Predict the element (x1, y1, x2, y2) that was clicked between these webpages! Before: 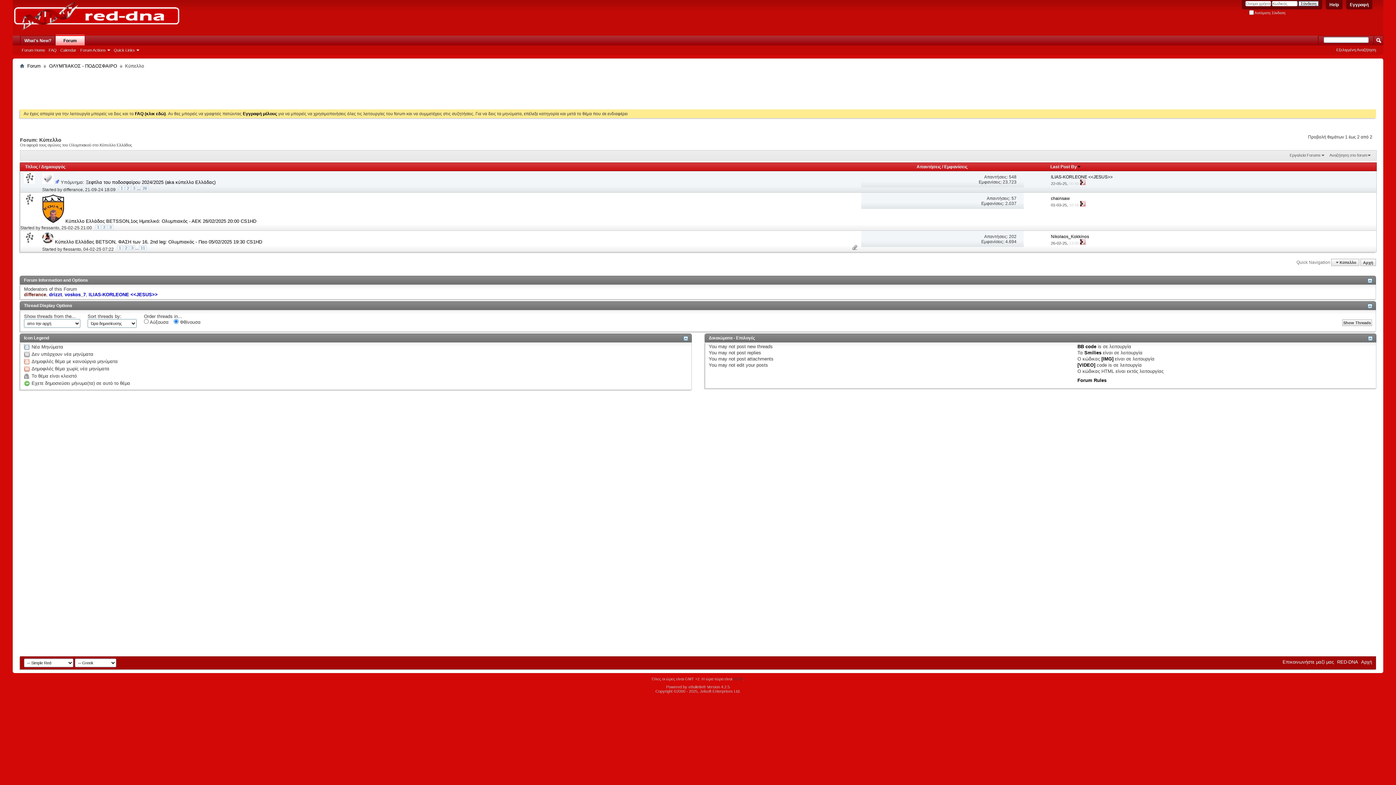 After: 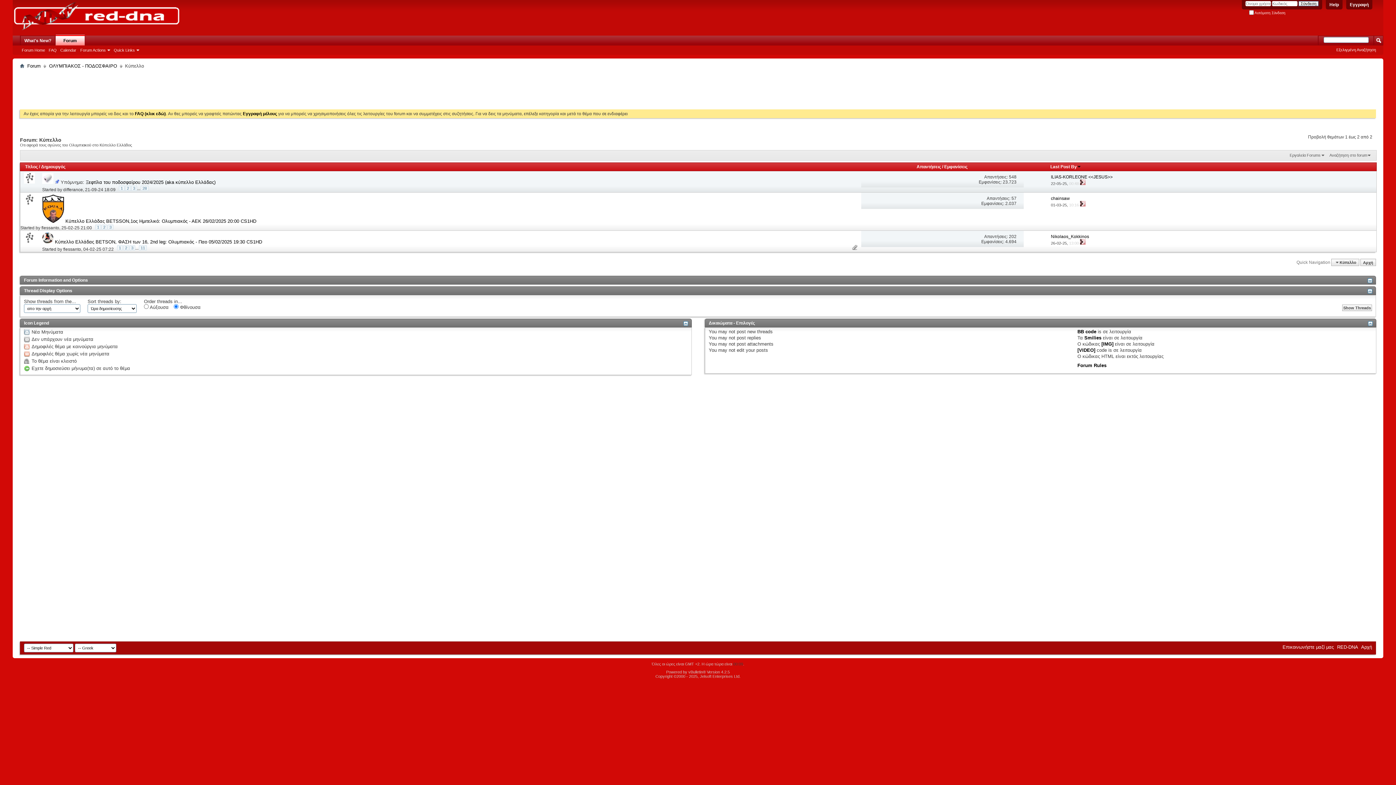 Action: bbox: (1368, 278, 1372, 283)